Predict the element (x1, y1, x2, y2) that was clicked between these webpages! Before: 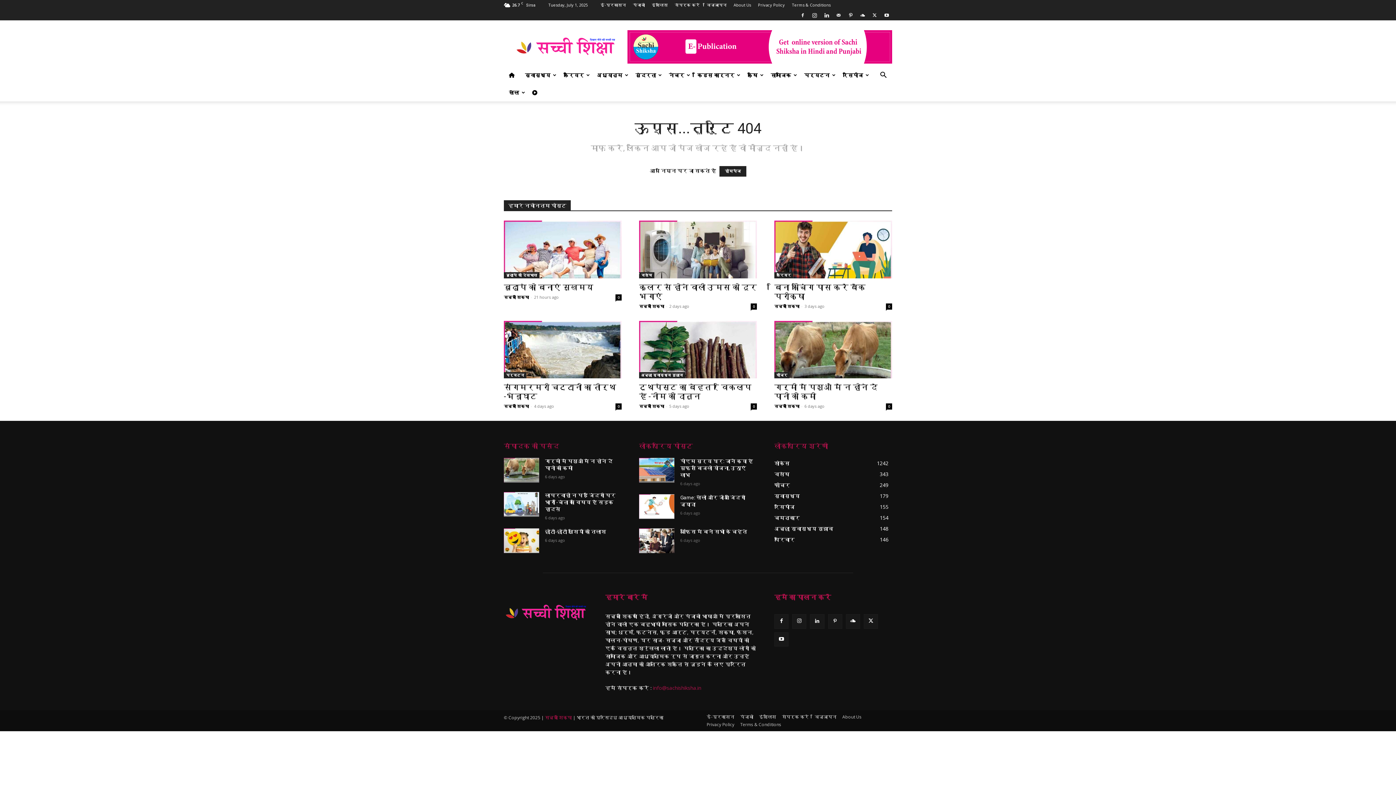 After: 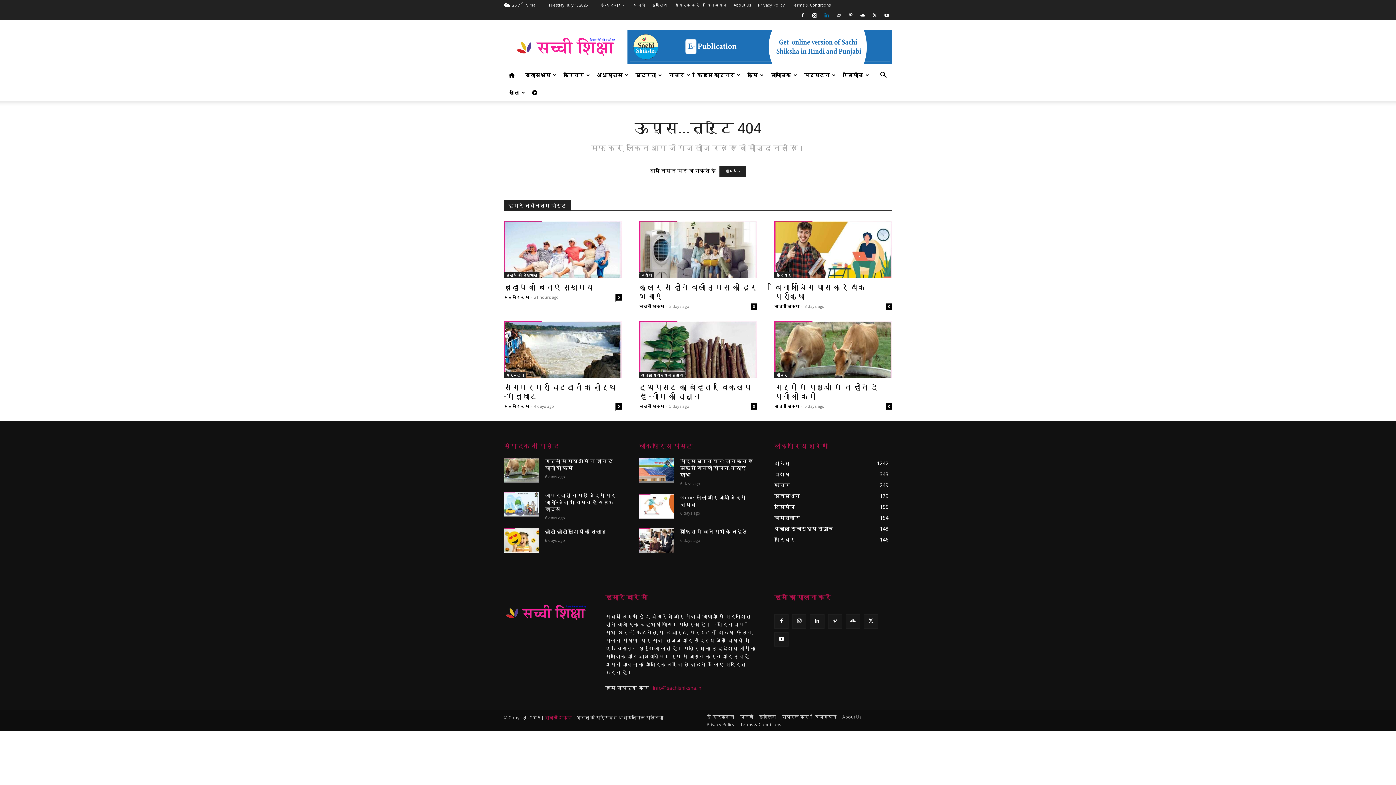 Action: bbox: (821, 10, 832, 20)